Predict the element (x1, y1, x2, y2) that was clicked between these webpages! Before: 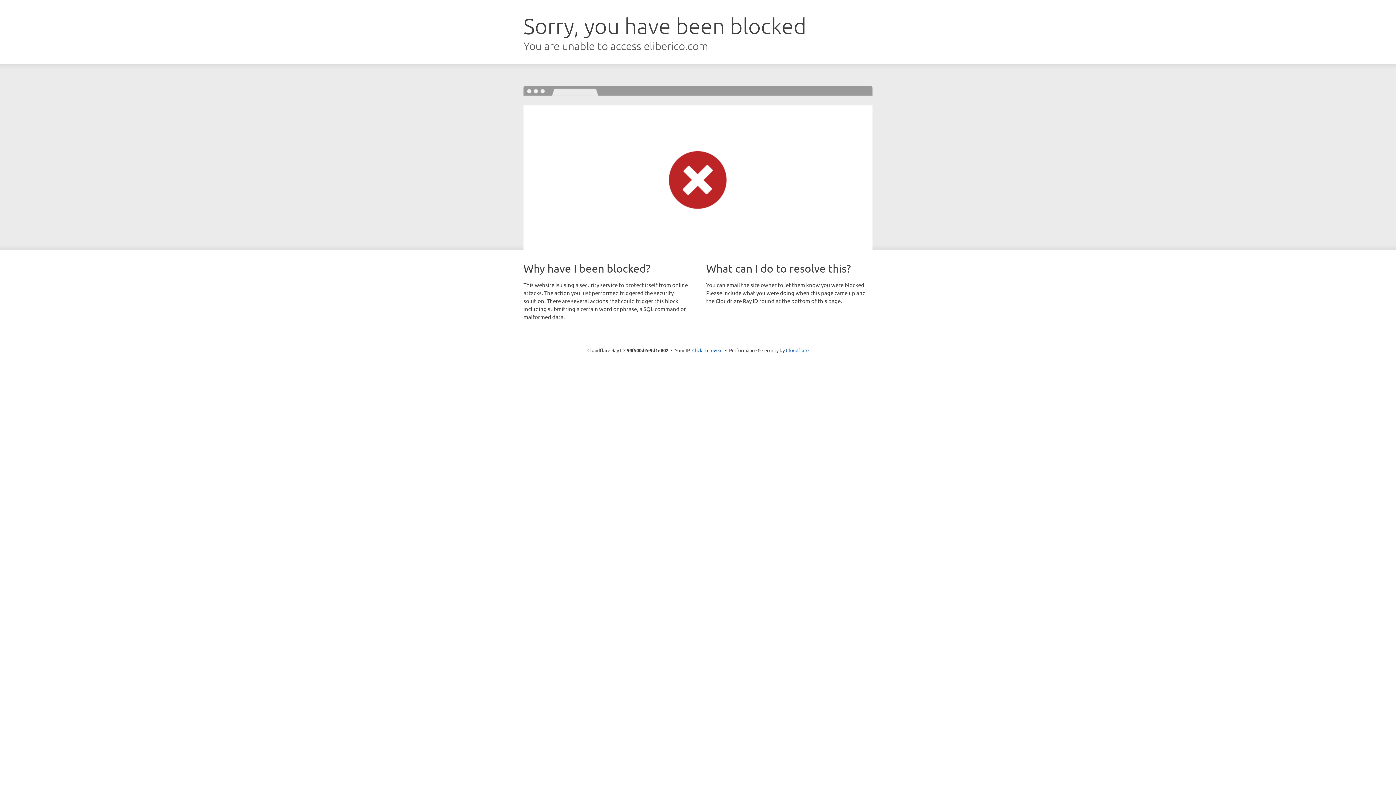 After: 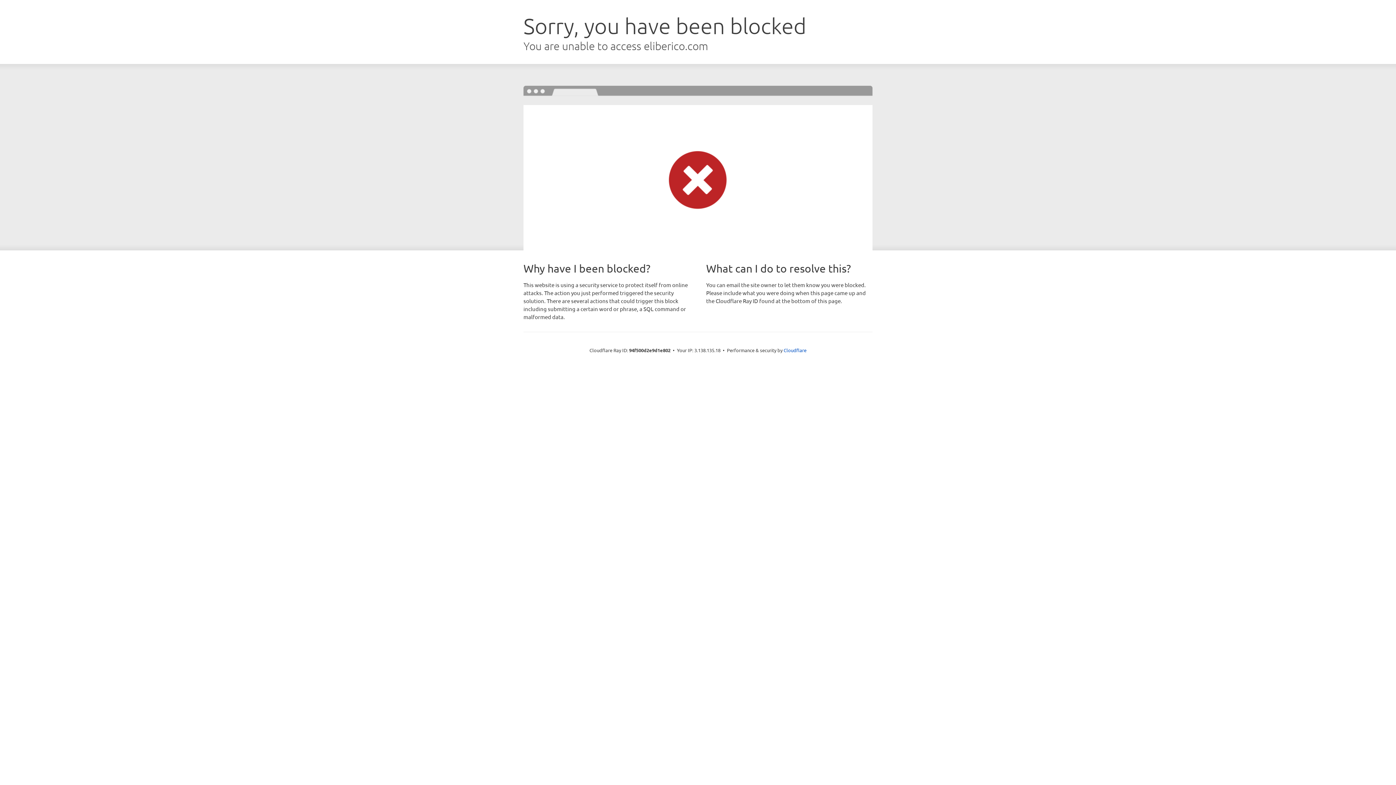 Action: label: Click to reveal bbox: (692, 346, 722, 353)